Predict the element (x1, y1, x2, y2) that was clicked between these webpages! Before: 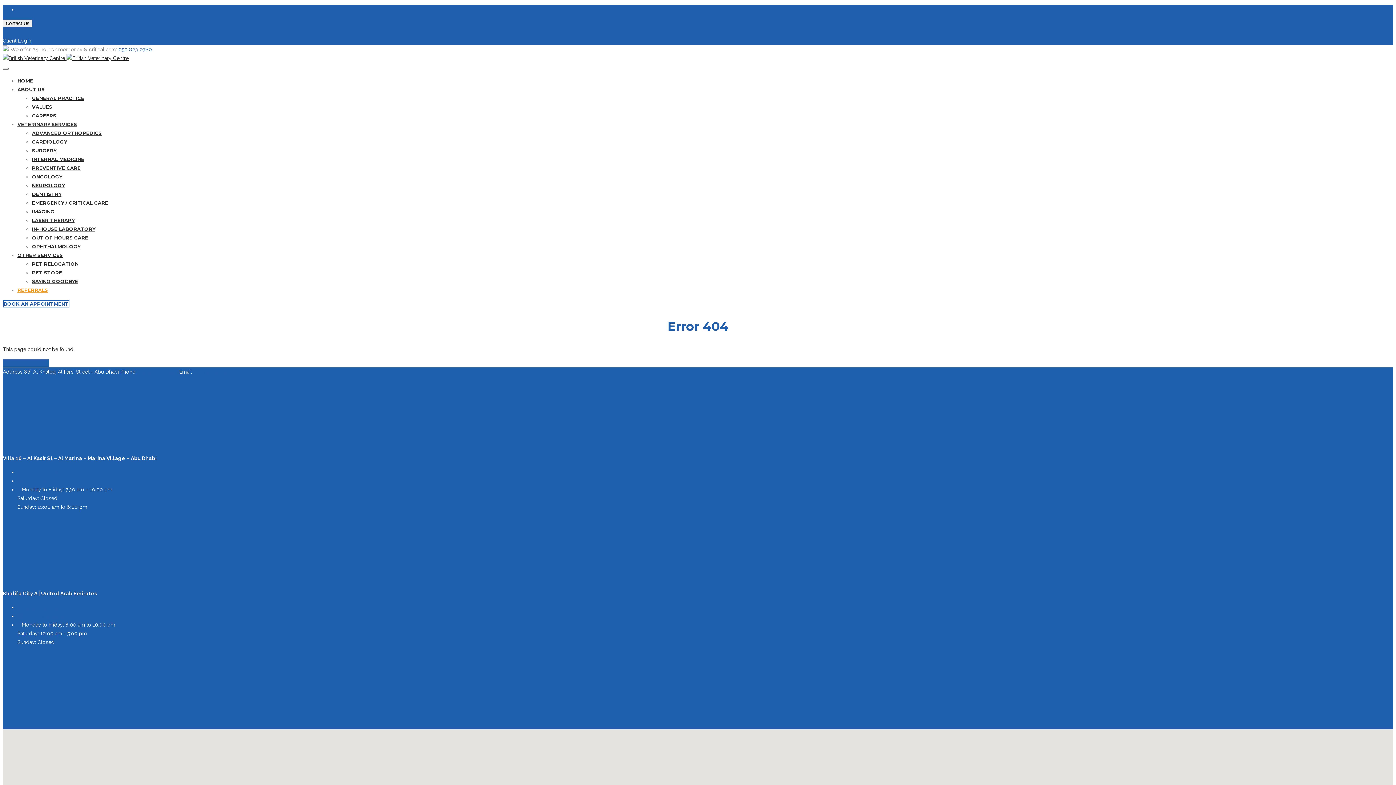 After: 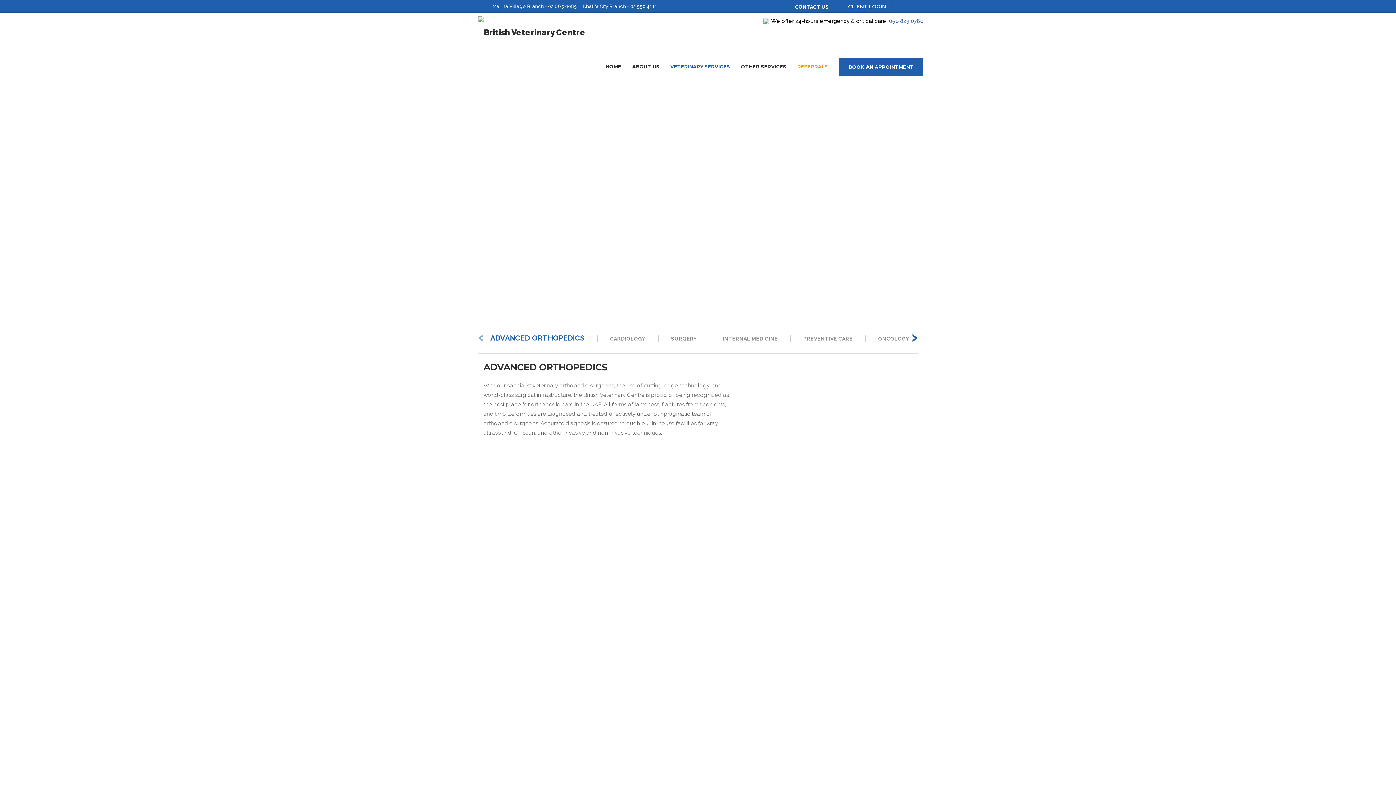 Action: label: SURGERY bbox: (32, 147, 56, 153)